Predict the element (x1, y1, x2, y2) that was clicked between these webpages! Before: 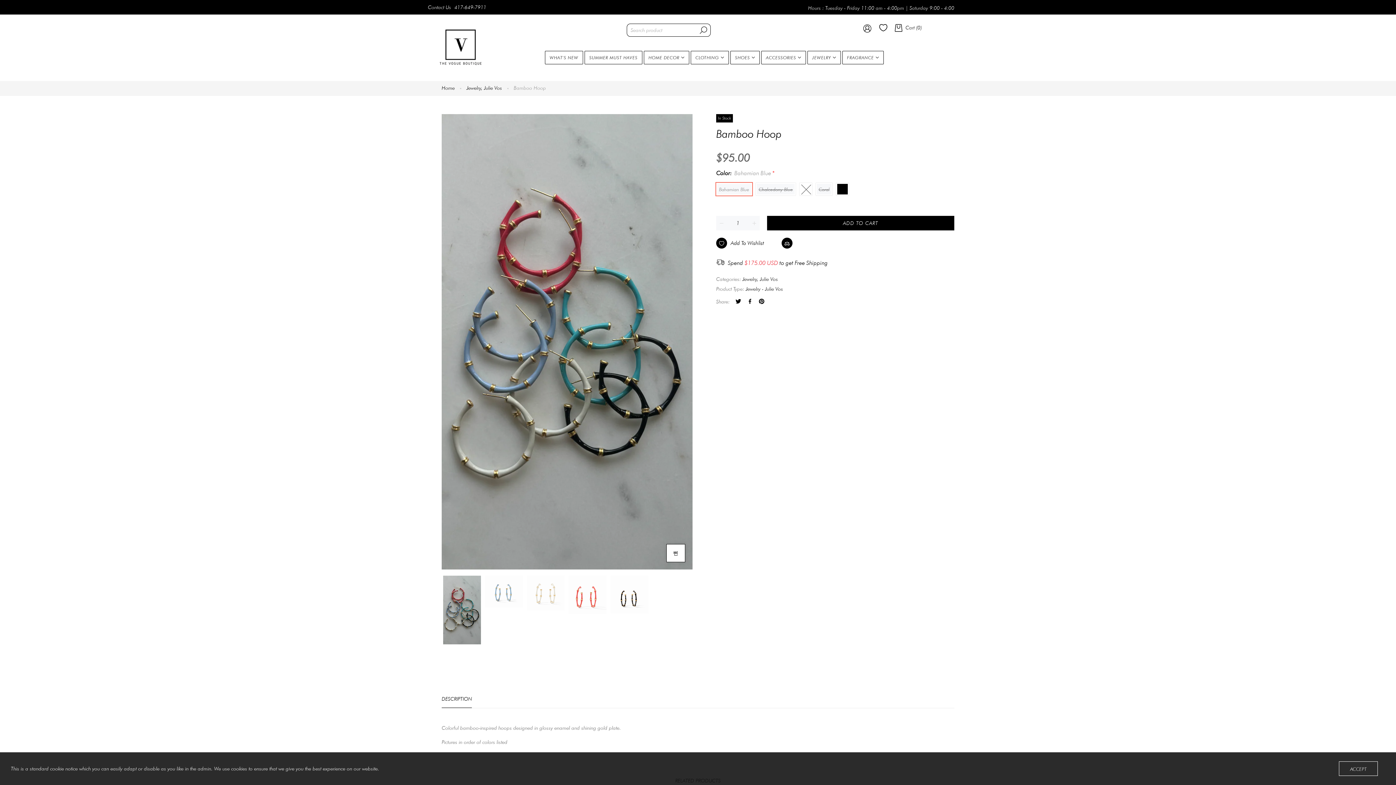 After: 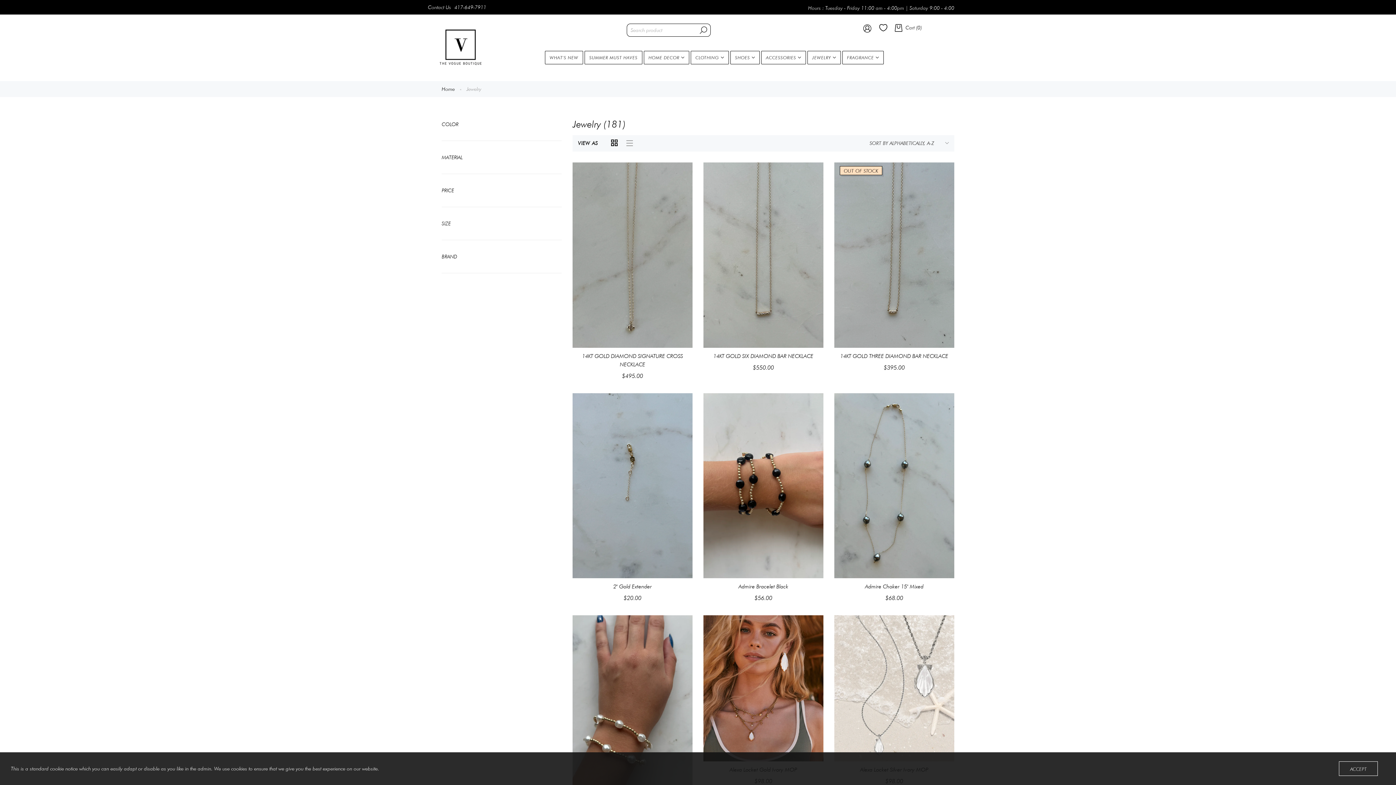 Action: label: Jewelry,  bbox: (742, 276, 760, 282)